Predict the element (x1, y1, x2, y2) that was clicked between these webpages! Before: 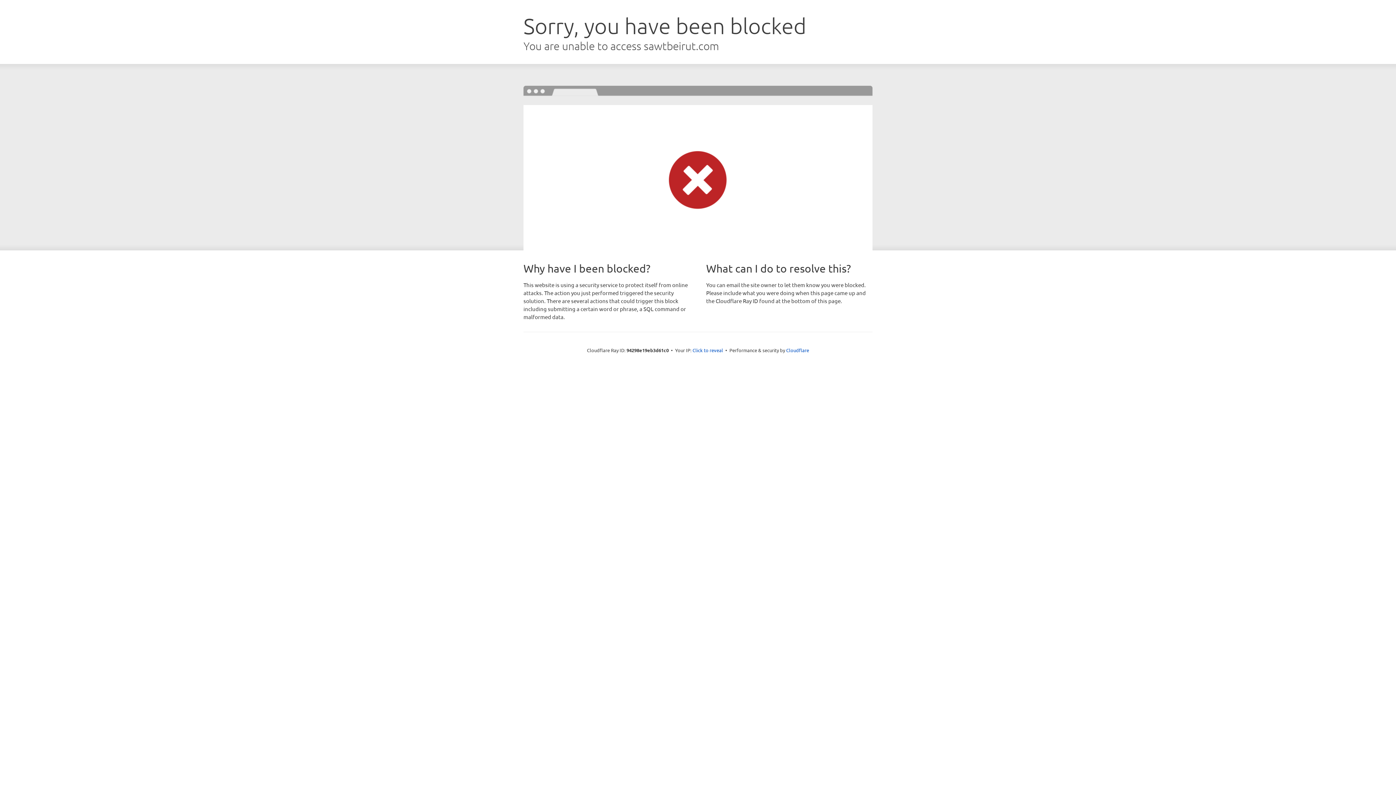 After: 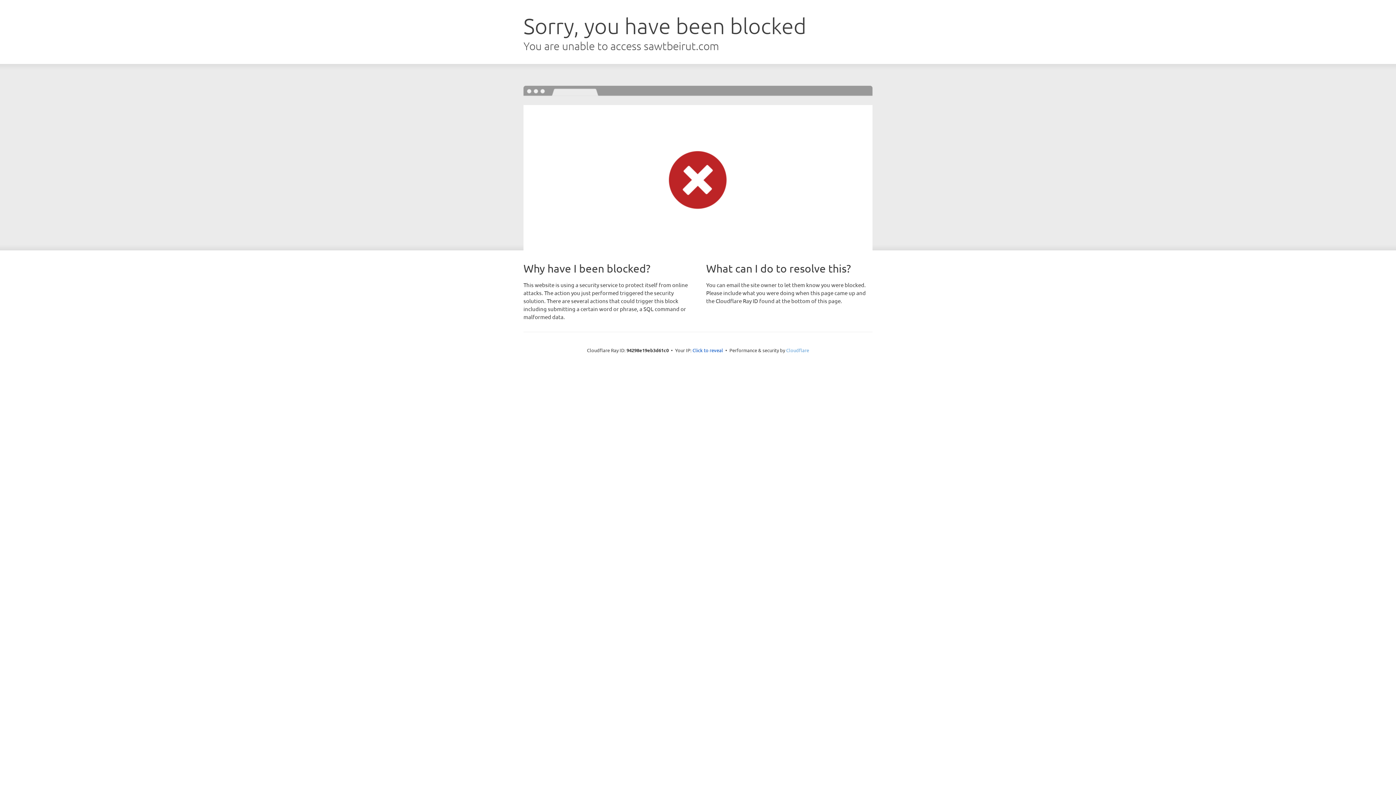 Action: bbox: (786, 347, 809, 353) label: Cloudflare